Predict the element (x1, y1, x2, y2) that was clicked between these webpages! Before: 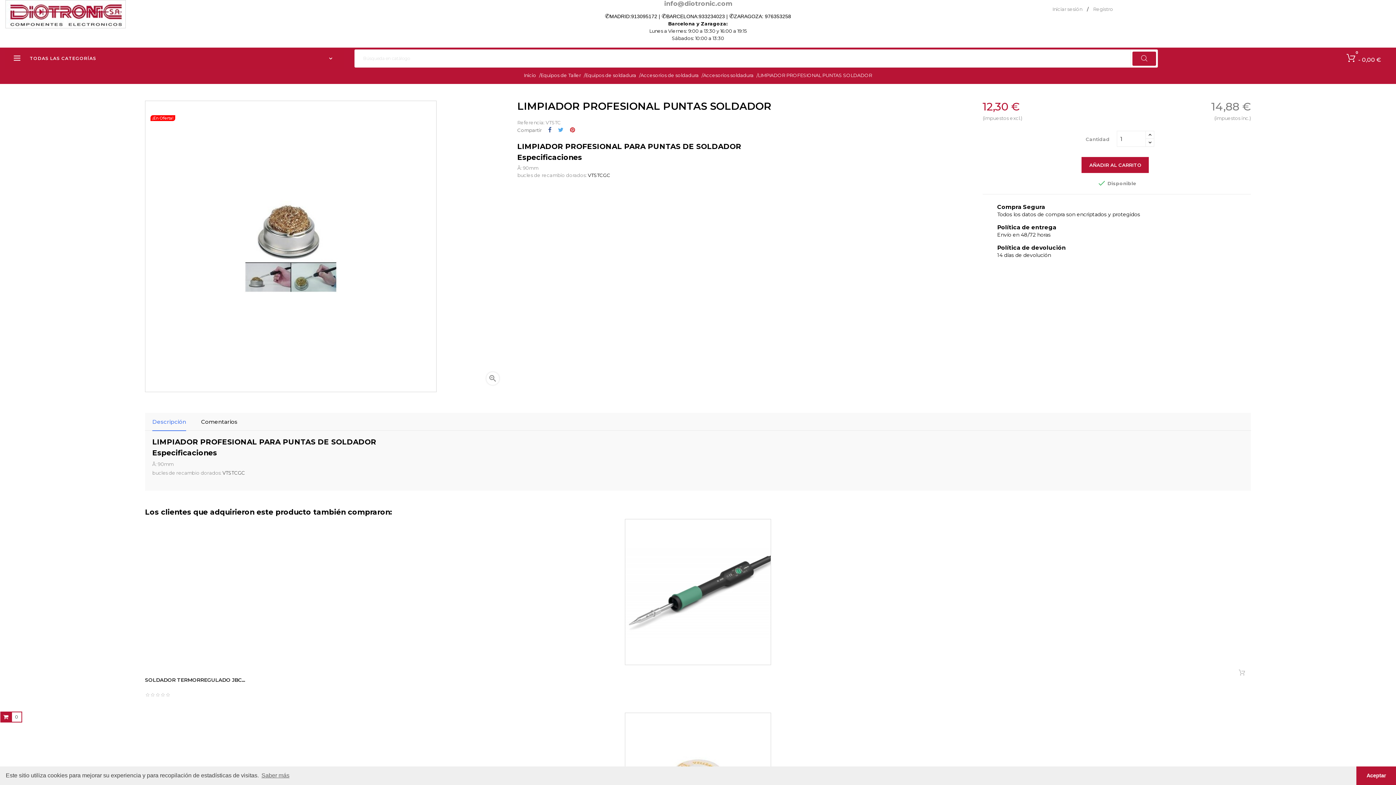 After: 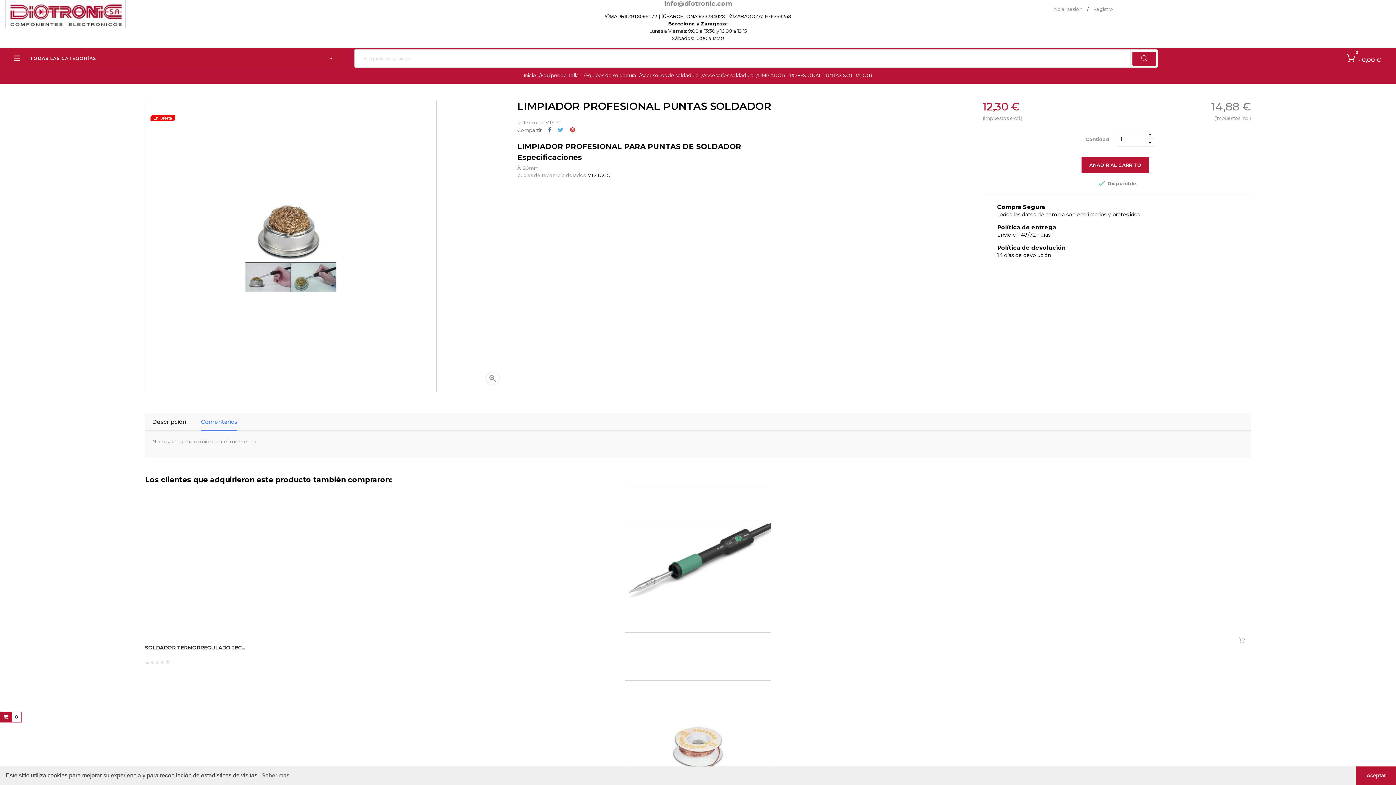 Action: label: Comentarios bbox: (201, 413, 237, 431)